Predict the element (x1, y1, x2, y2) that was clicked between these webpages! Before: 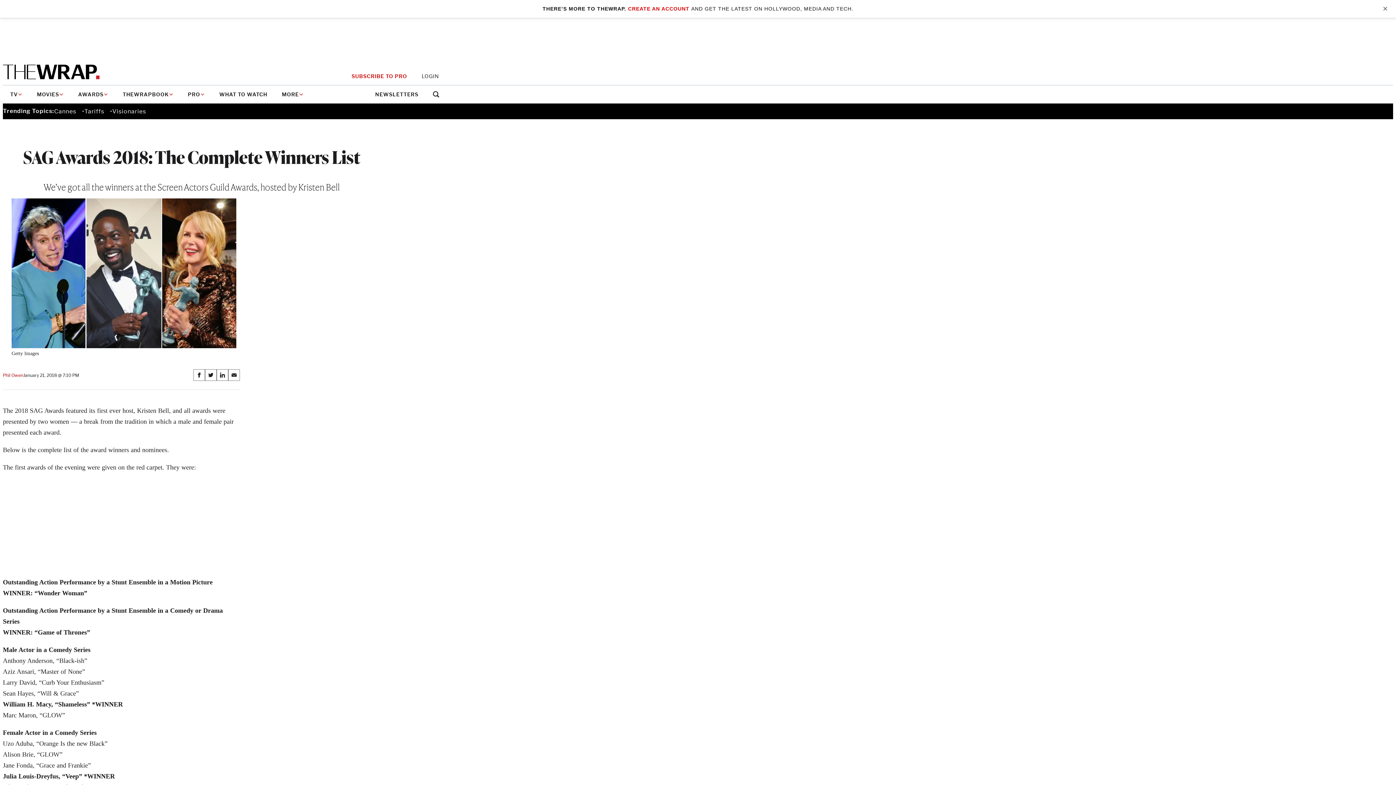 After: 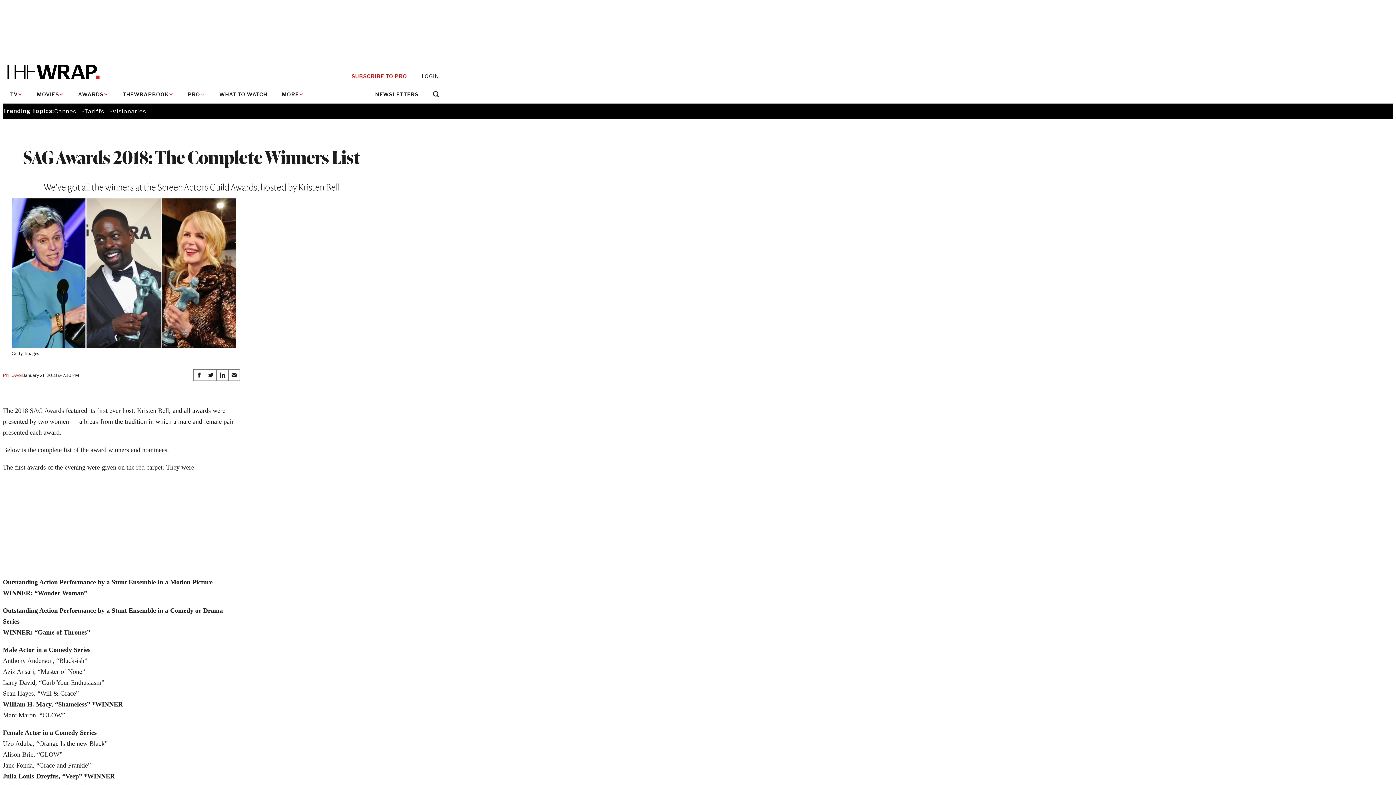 Action: bbox: (1380, 4, 1390, 13) label: ✕